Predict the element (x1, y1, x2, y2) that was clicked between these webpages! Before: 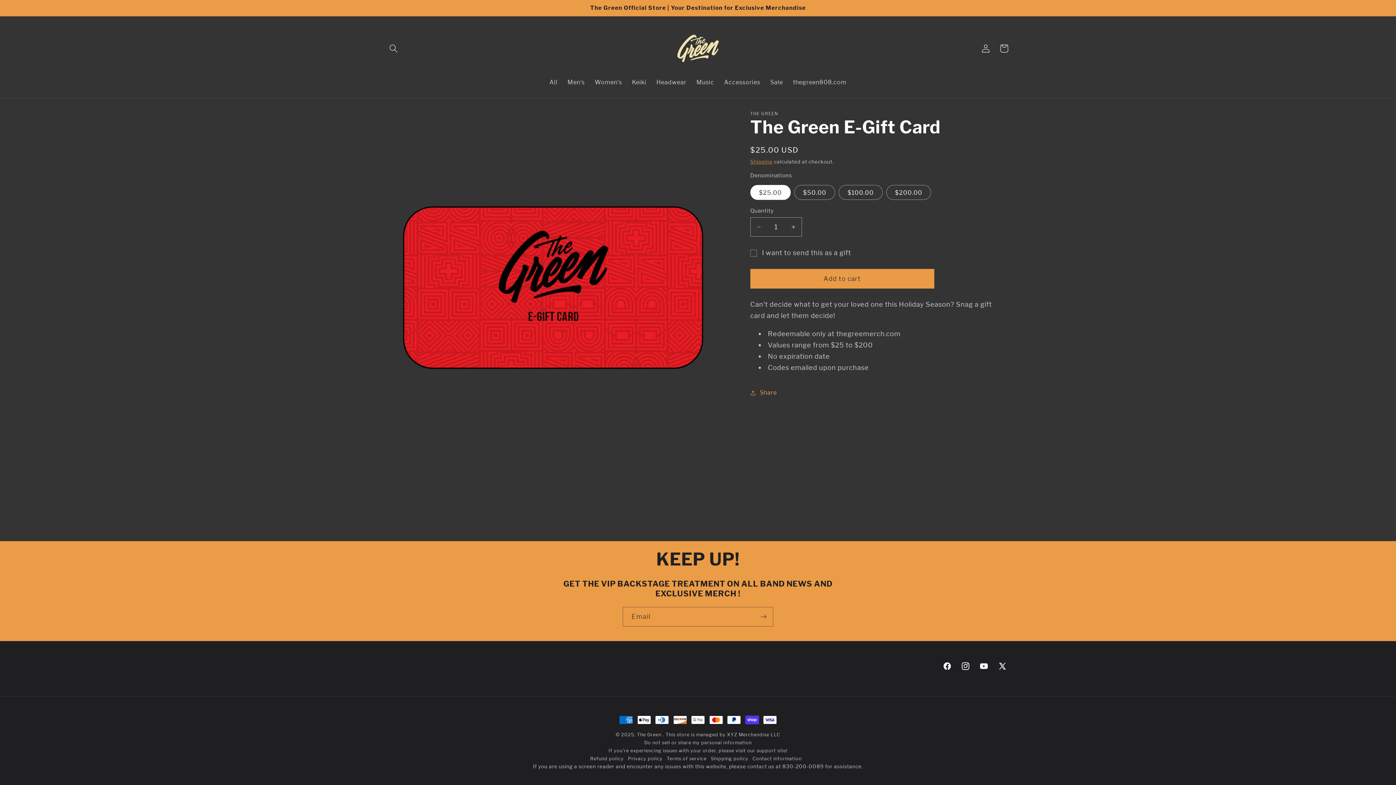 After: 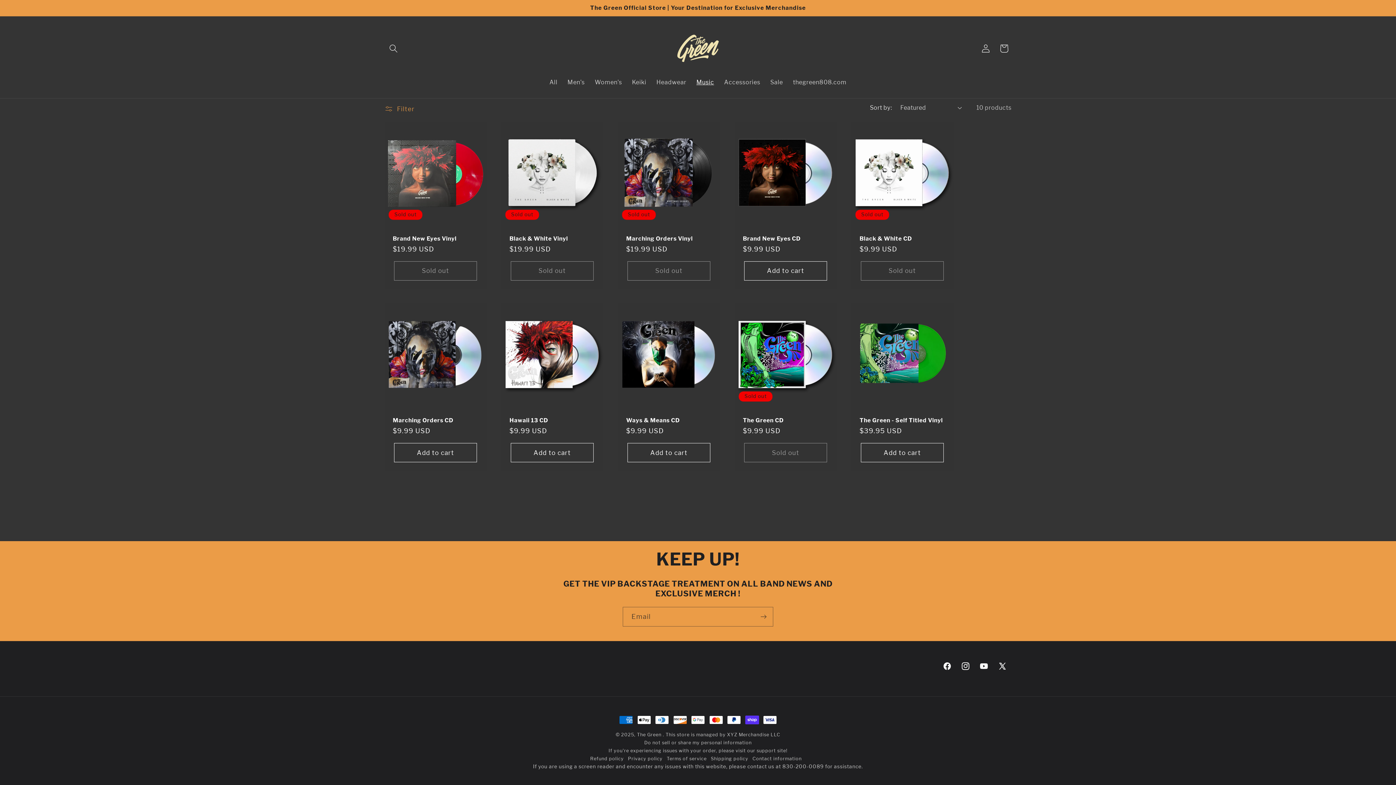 Action: bbox: (691, 73, 719, 90) label: Music